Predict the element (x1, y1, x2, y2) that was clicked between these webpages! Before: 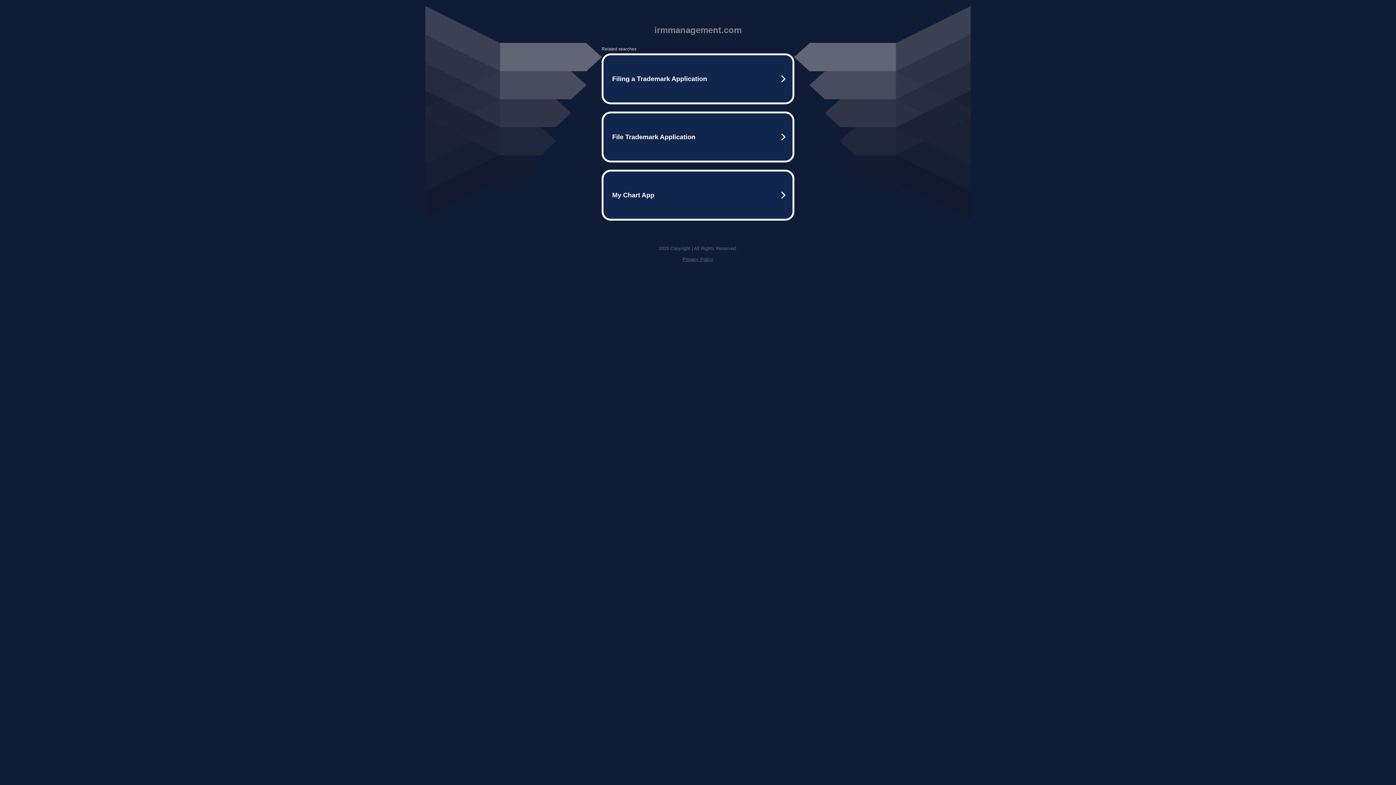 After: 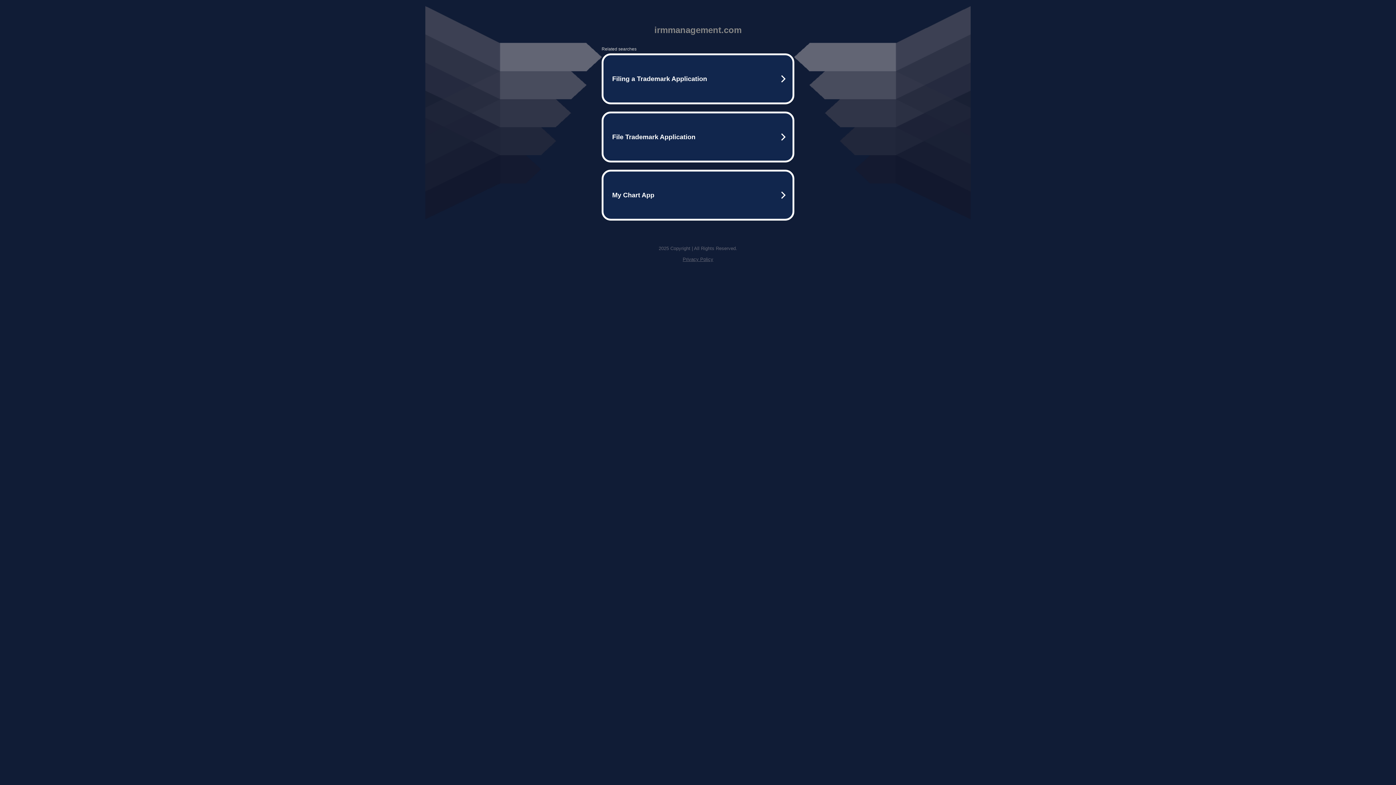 Action: bbox: (682, 256, 713, 262) label: Privacy Policy